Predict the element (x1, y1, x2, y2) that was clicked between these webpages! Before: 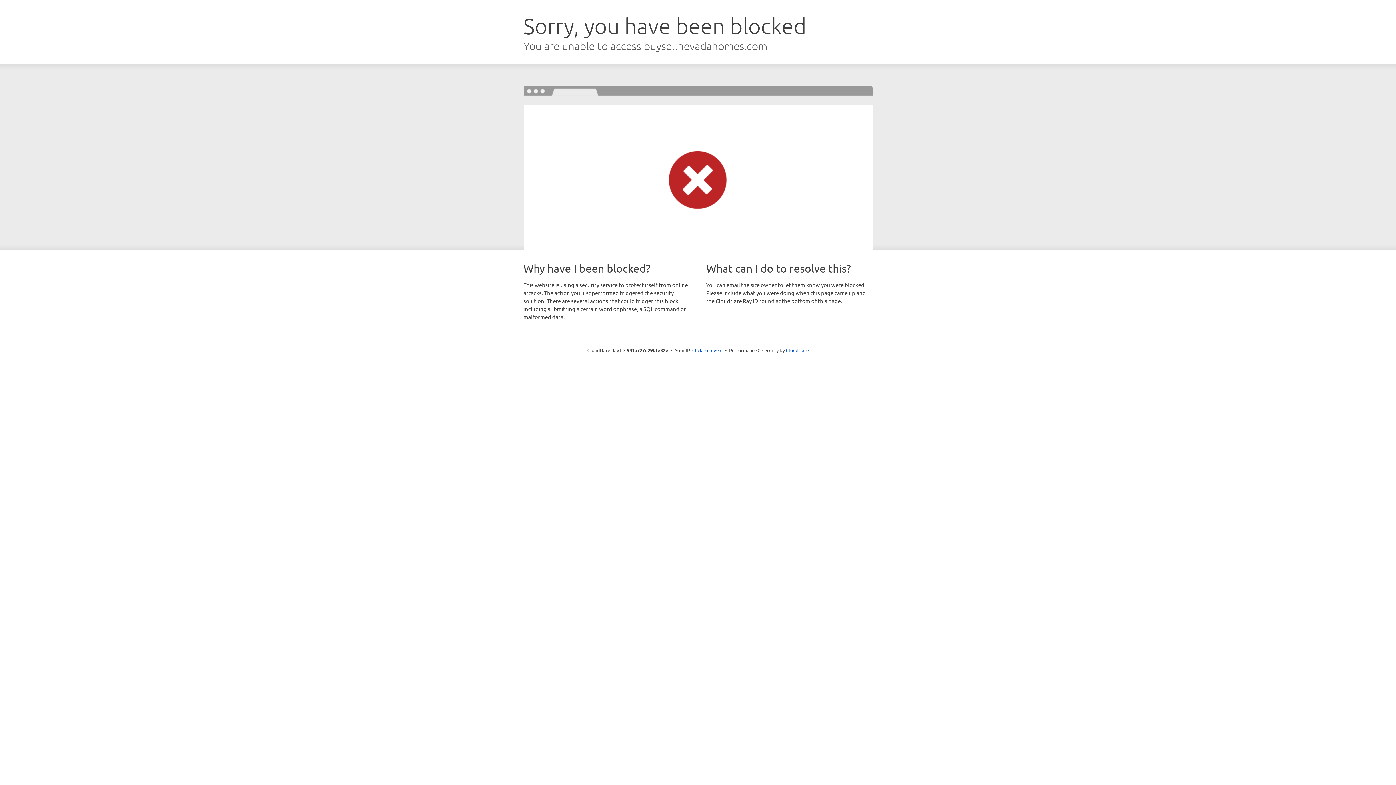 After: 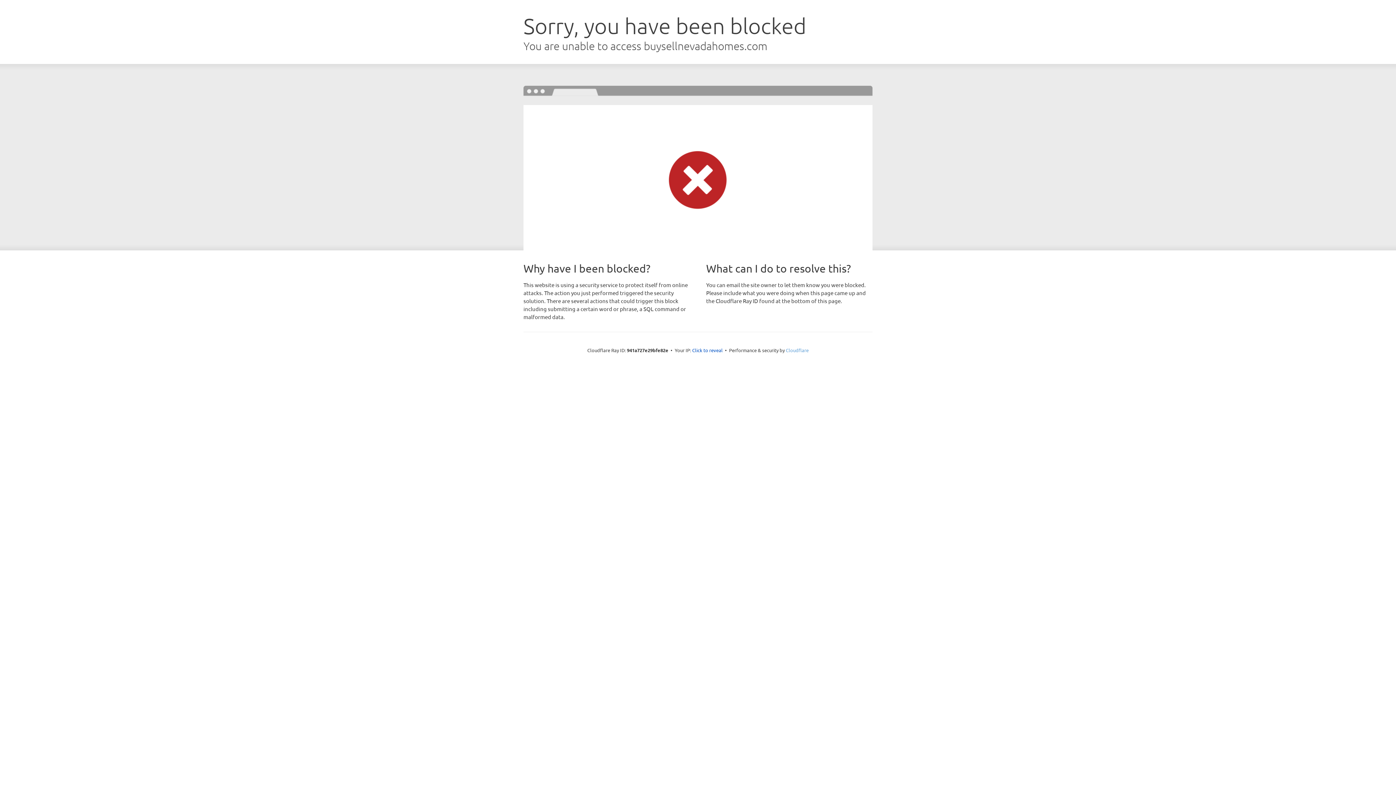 Action: label: Cloudflare bbox: (786, 347, 808, 353)